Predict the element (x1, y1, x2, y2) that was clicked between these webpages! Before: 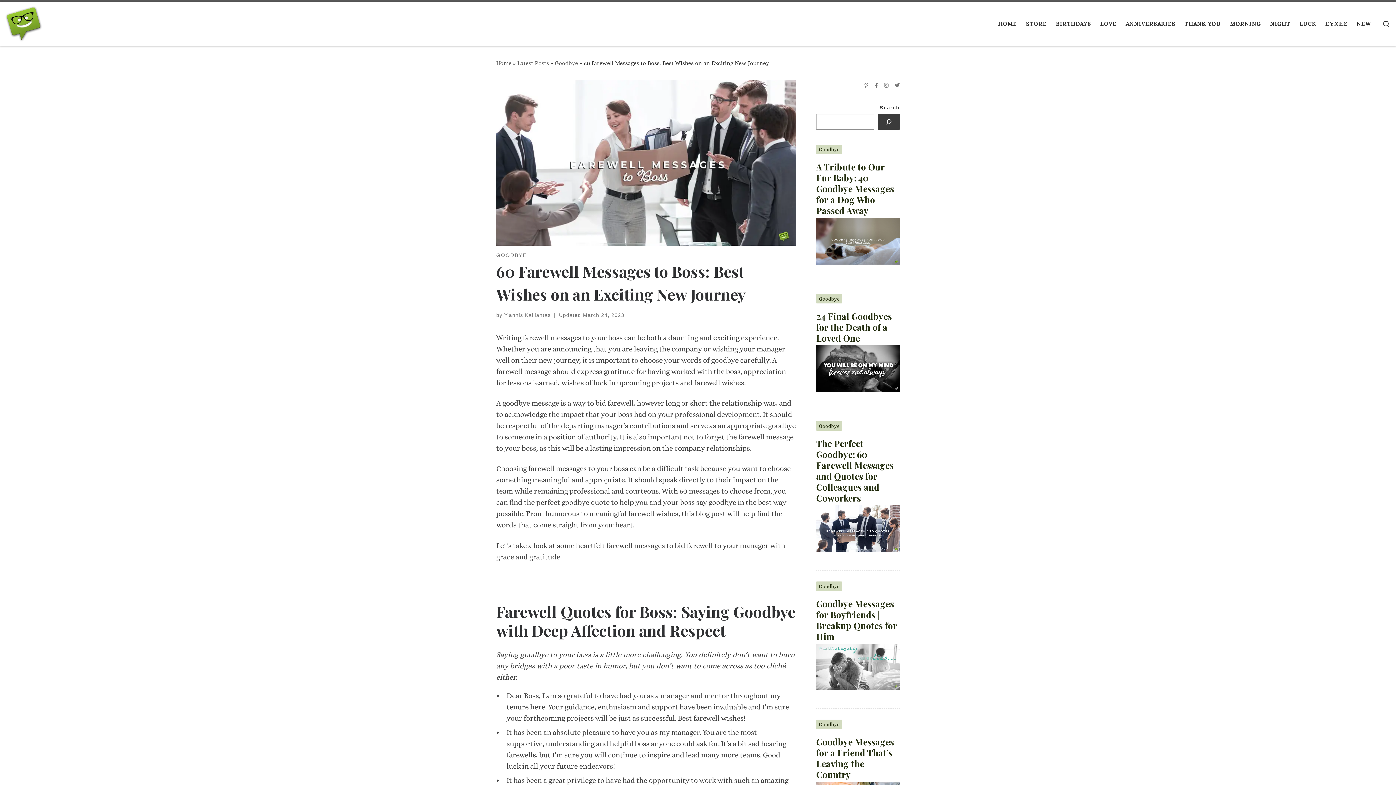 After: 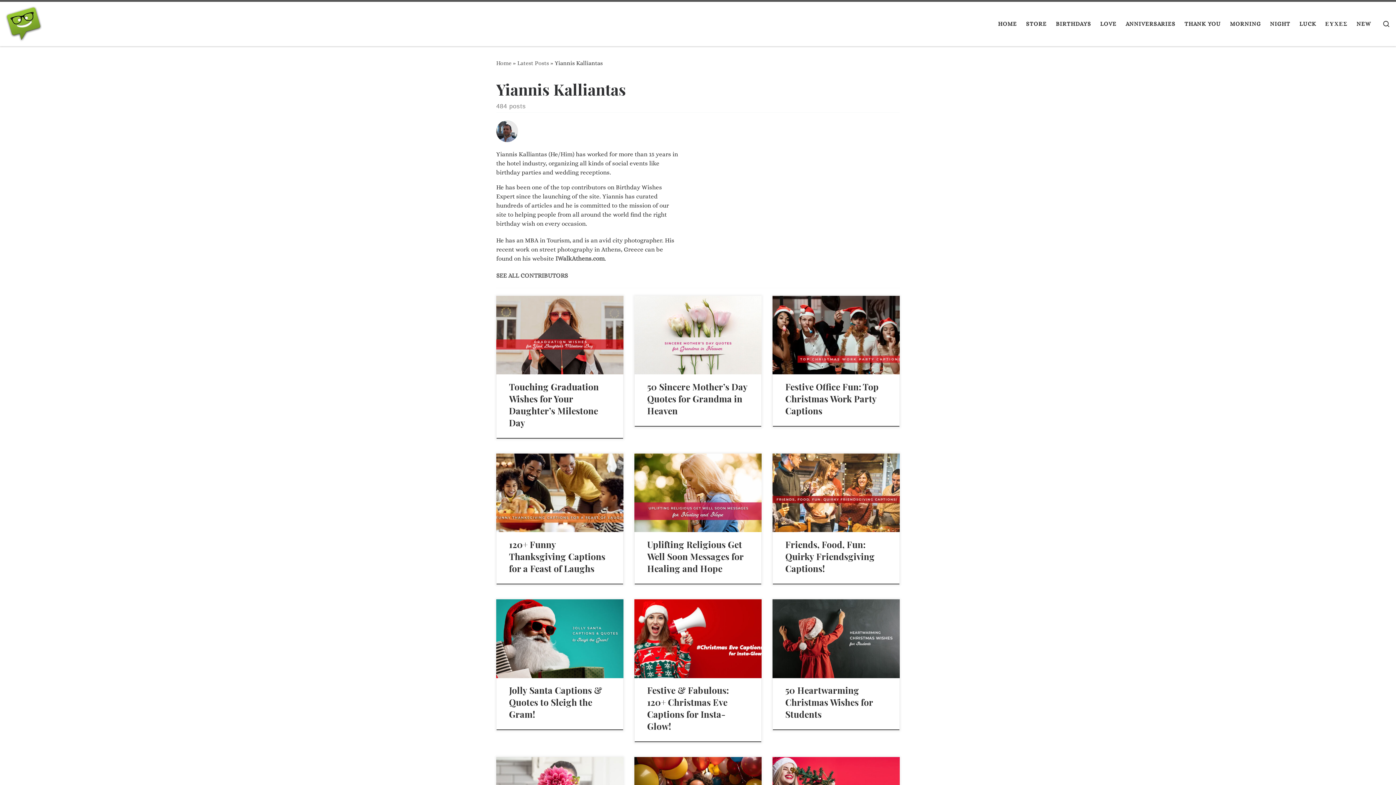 Action: label: Yiannis Kalliantas bbox: (504, 312, 550, 318)